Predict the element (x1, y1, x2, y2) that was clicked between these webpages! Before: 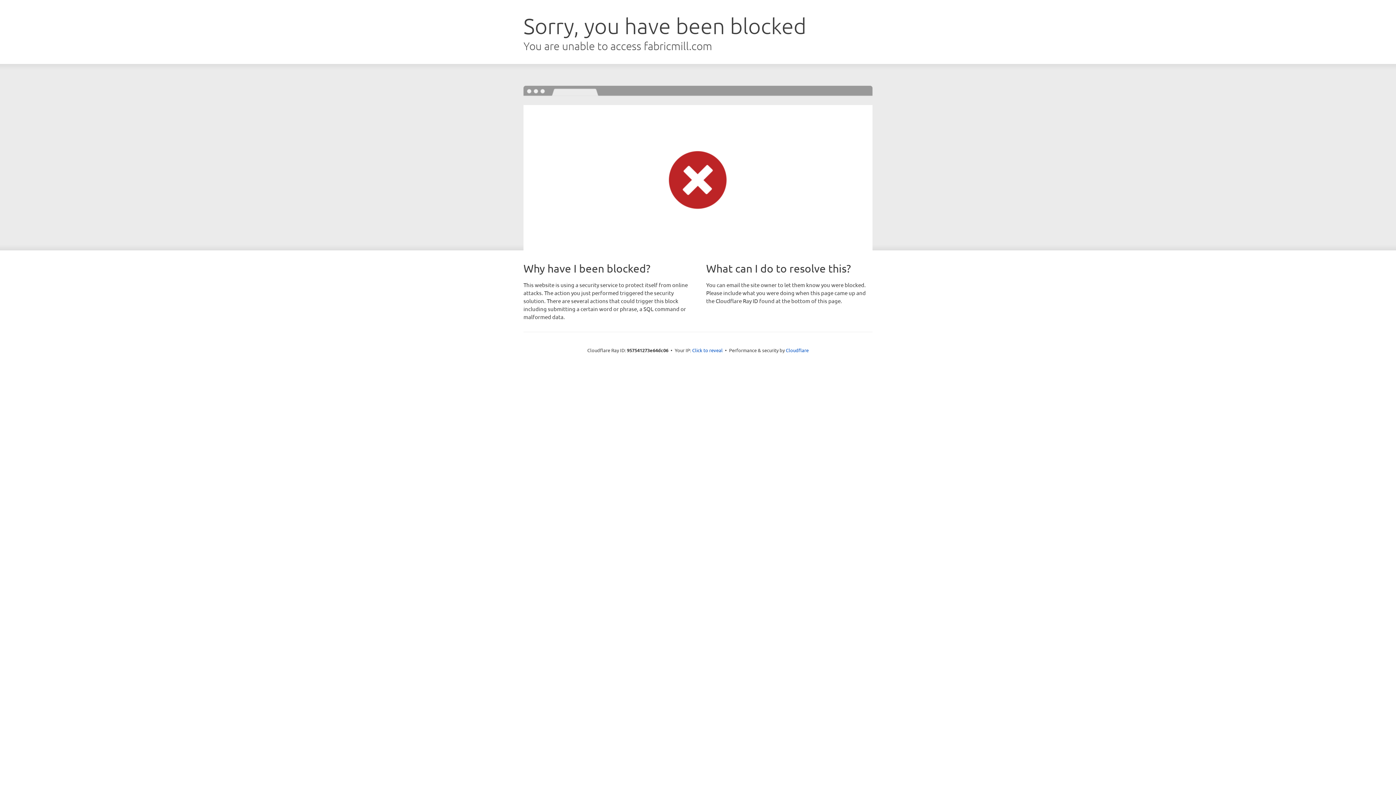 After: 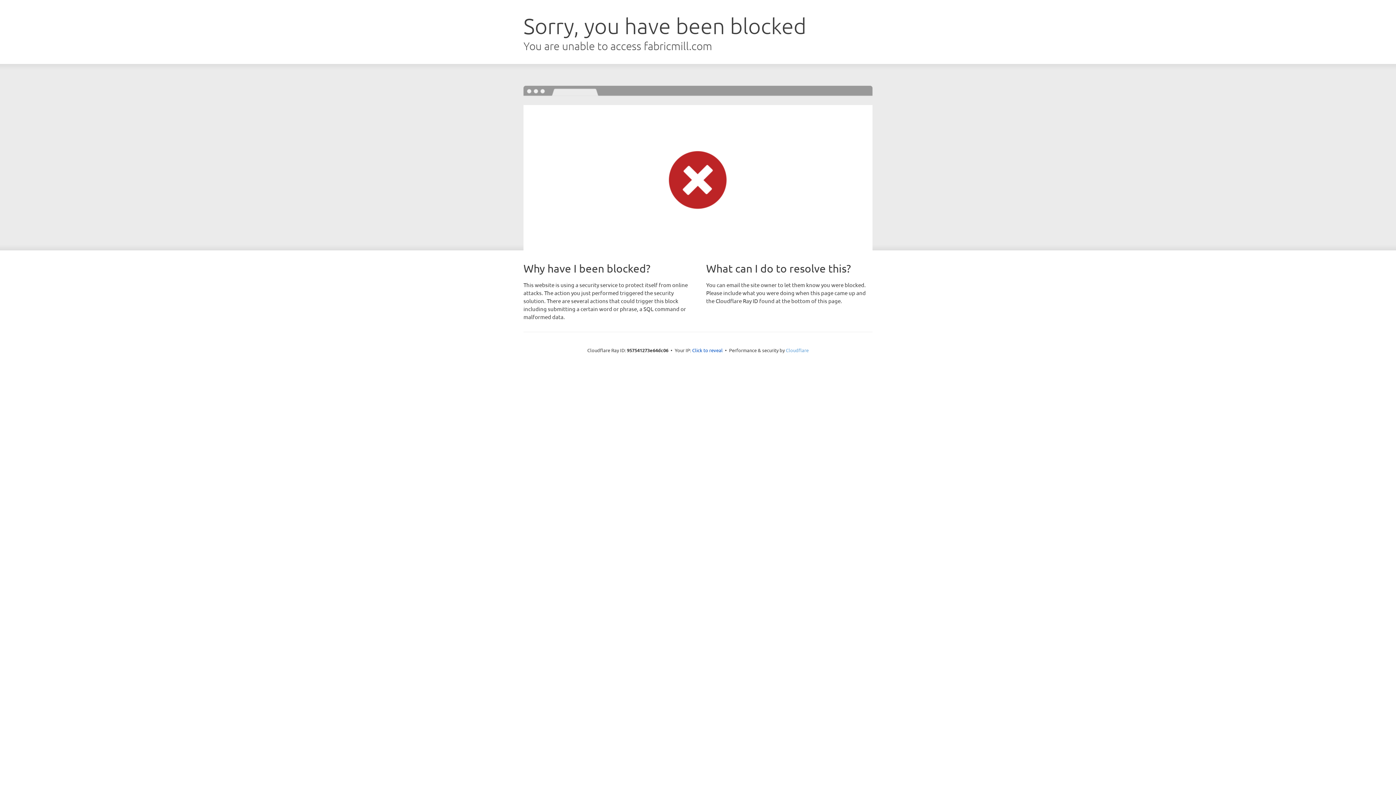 Action: bbox: (786, 347, 808, 353) label: Cloudflare